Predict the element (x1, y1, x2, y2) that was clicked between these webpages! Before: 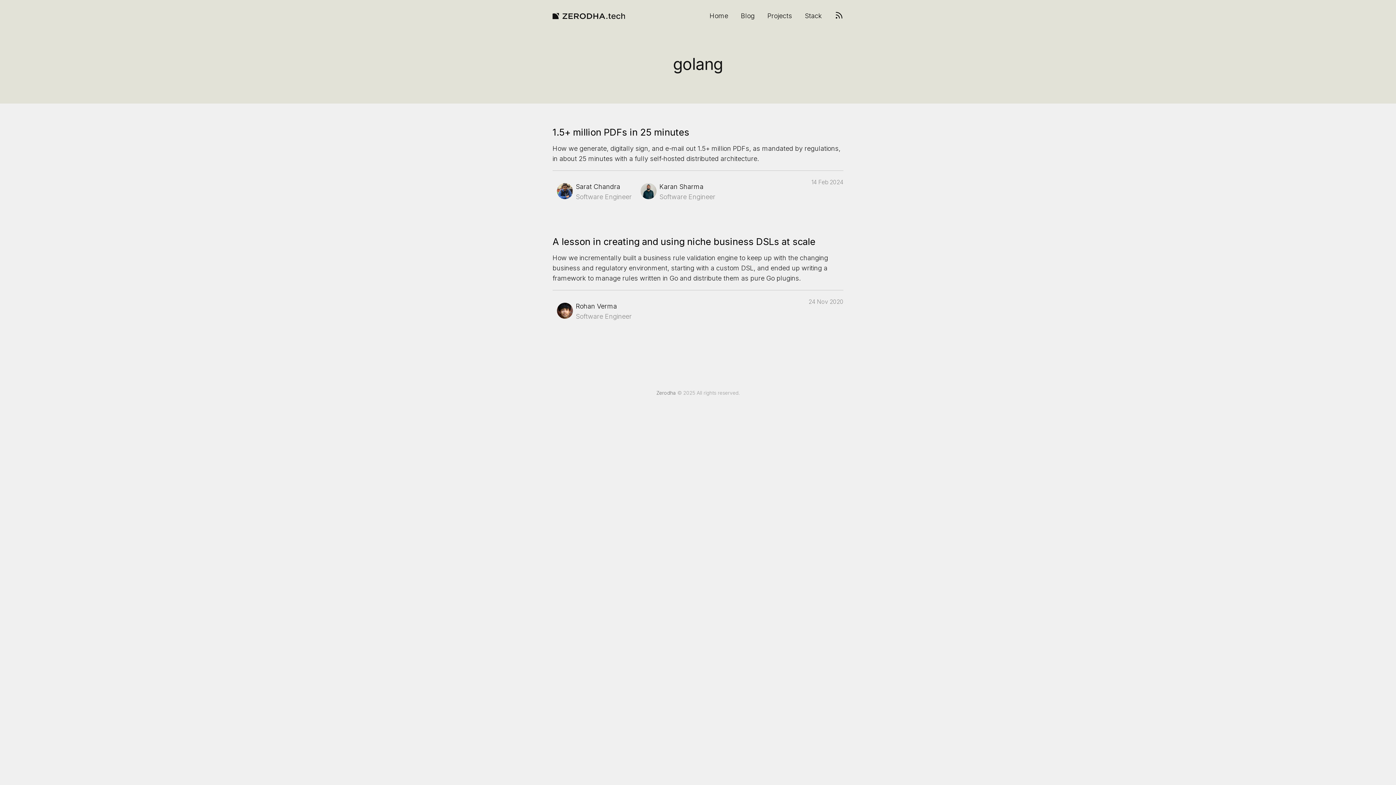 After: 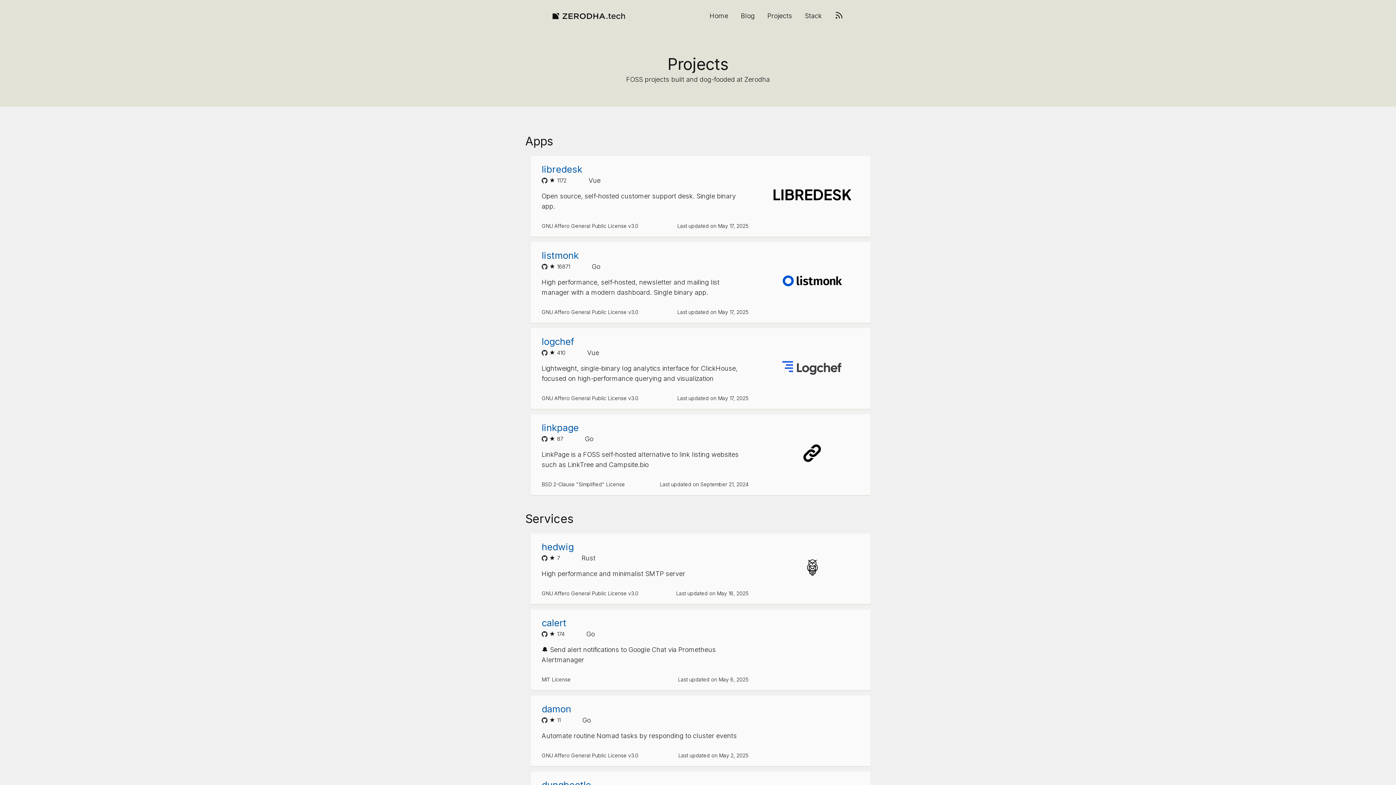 Action: label: Projects bbox: (767, 12, 792, 19)